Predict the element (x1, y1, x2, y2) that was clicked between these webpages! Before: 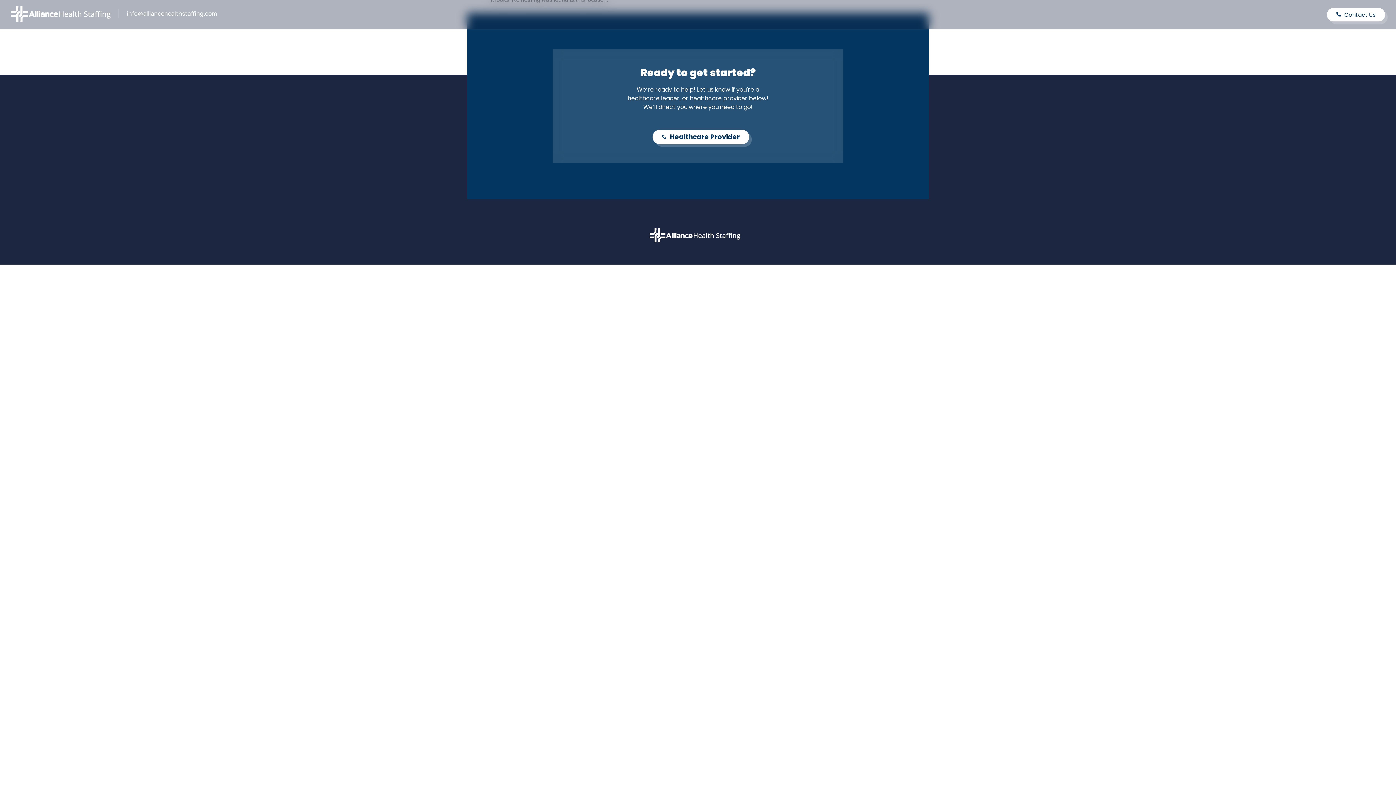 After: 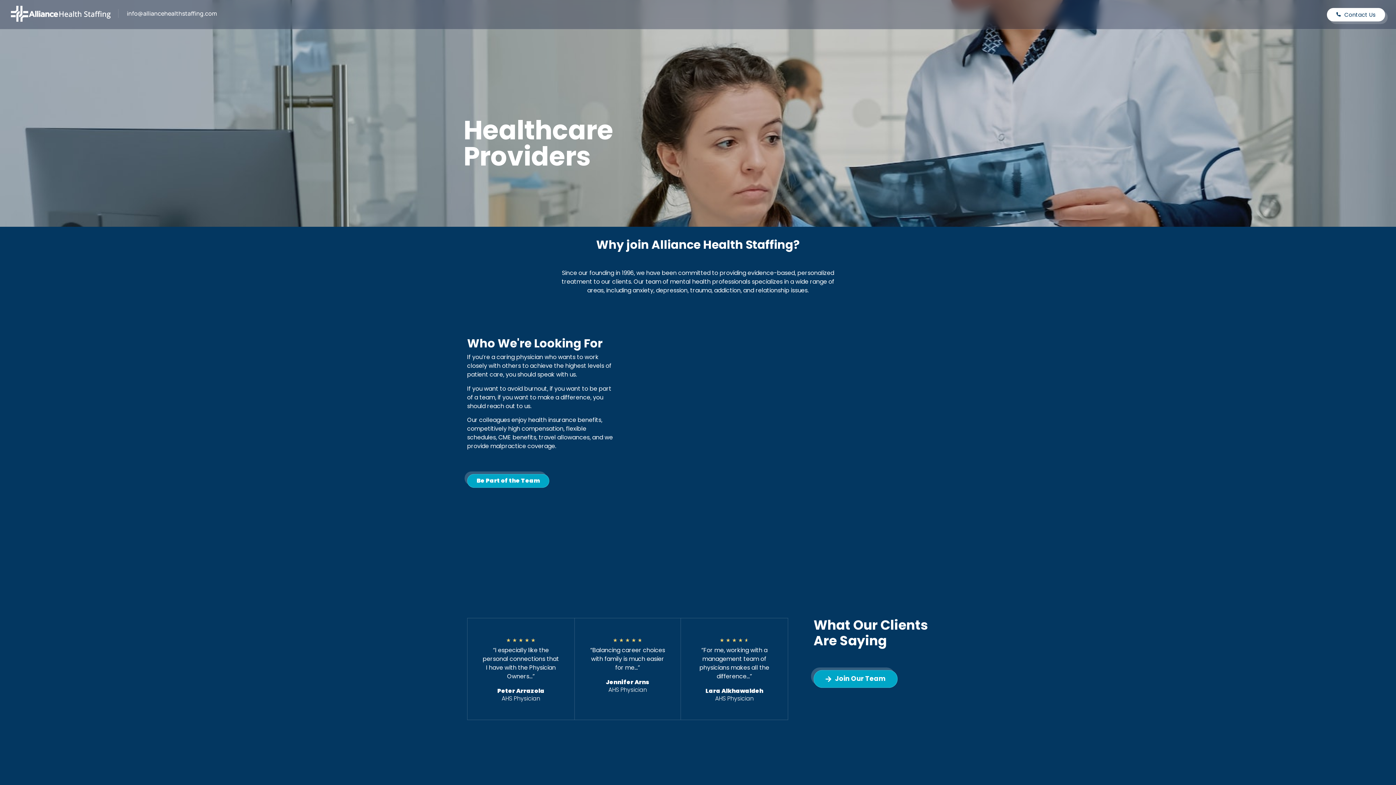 Action: bbox: (652, 129, 749, 144) label: Healthcare Provider